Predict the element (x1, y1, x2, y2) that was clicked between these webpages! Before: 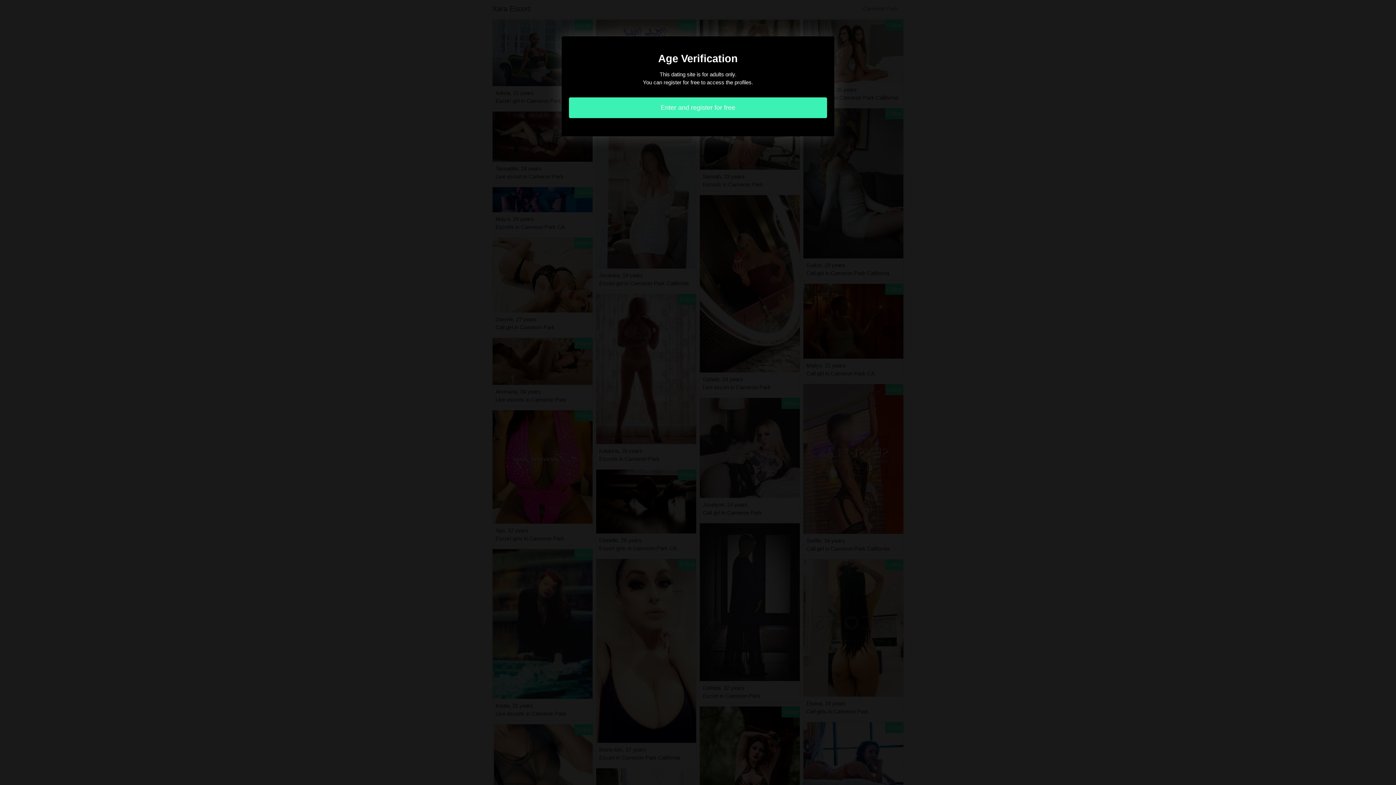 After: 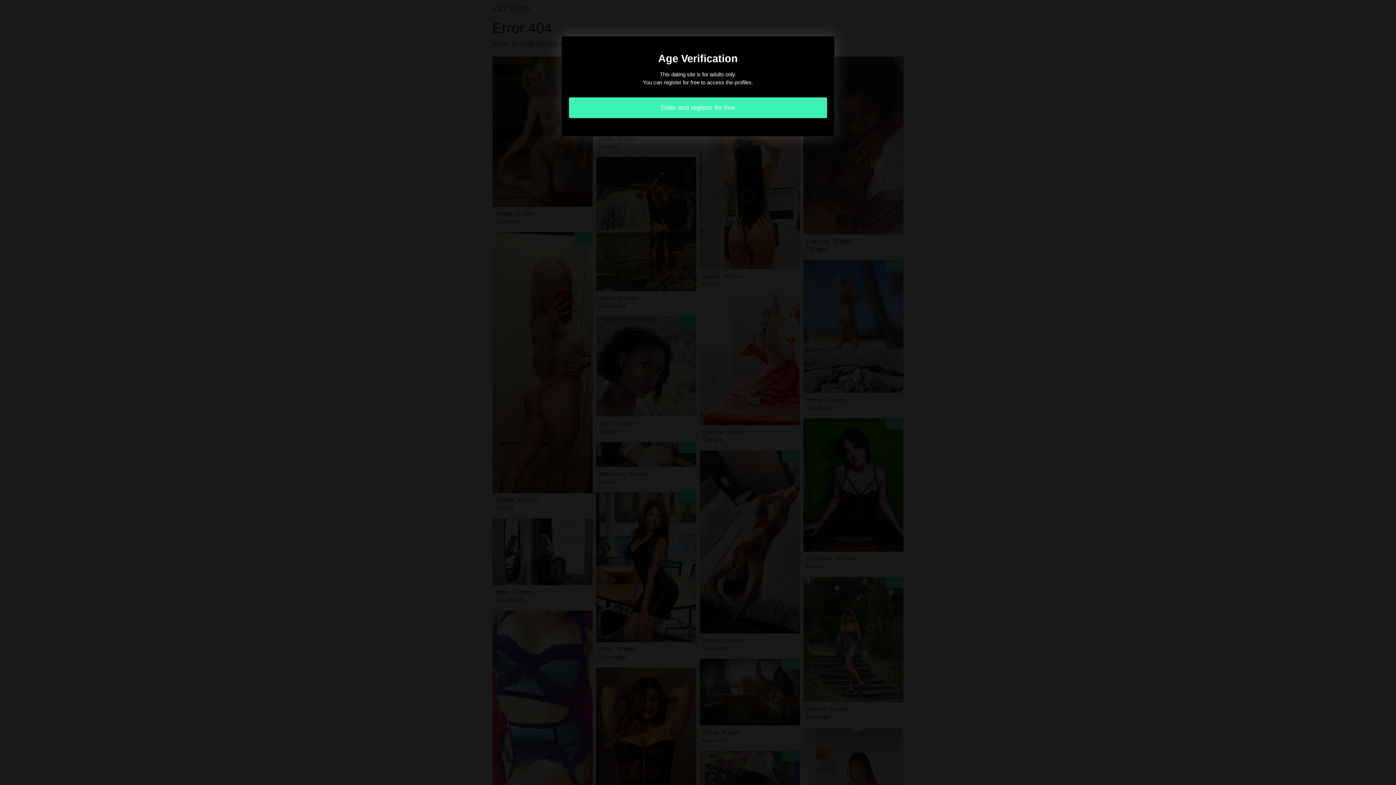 Action: label: Enter and register for free bbox: (569, 97, 827, 118)